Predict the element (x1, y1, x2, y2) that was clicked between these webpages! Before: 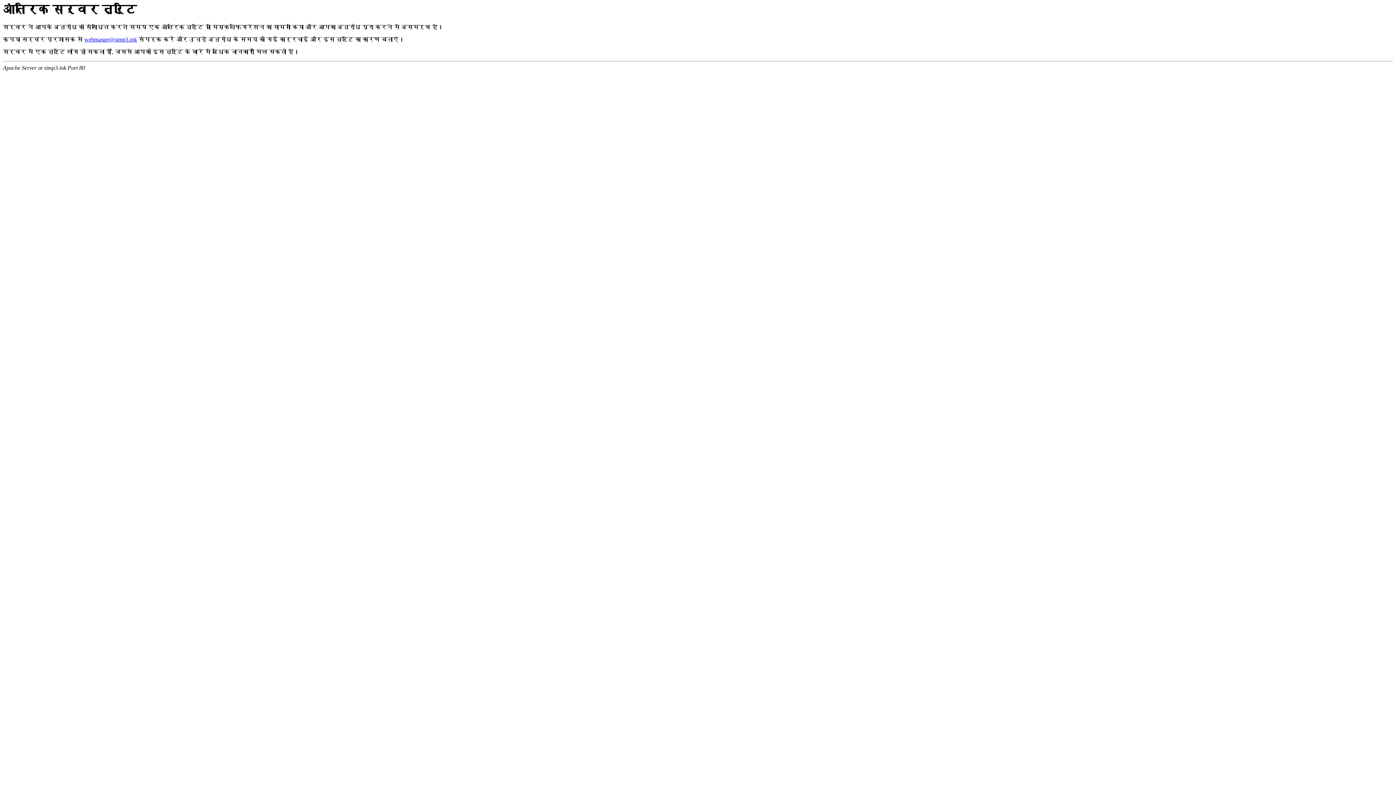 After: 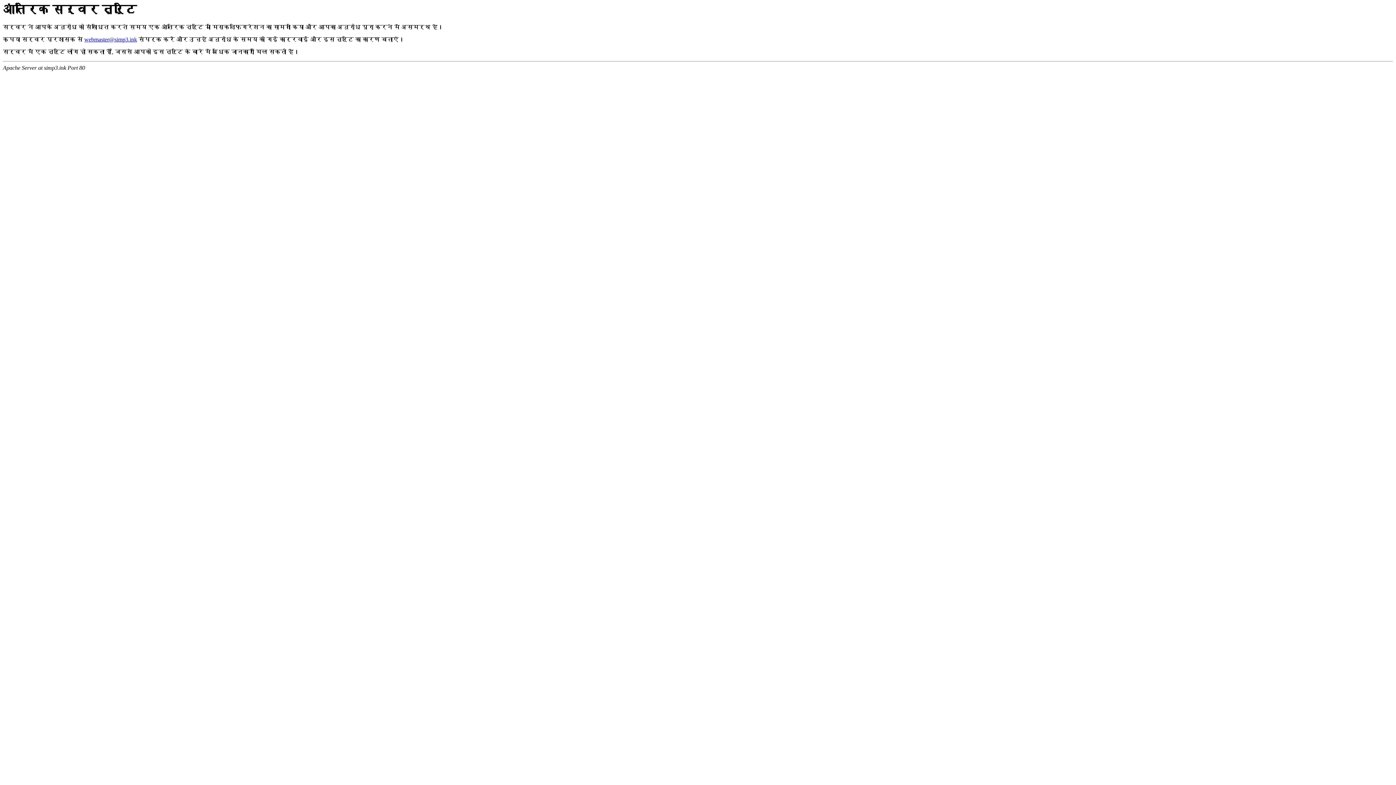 Action: bbox: (84, 36, 137, 42) label: webmaster@simp3.ink